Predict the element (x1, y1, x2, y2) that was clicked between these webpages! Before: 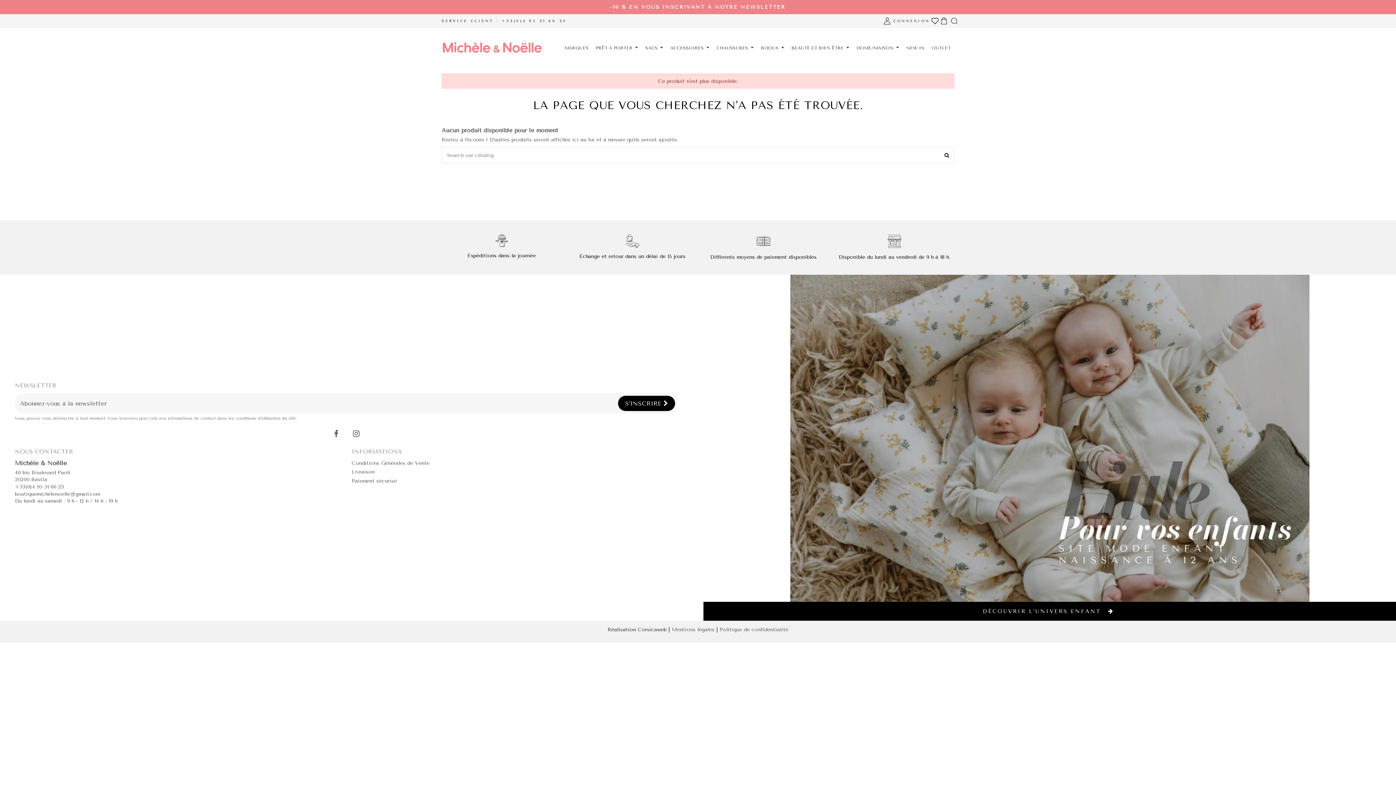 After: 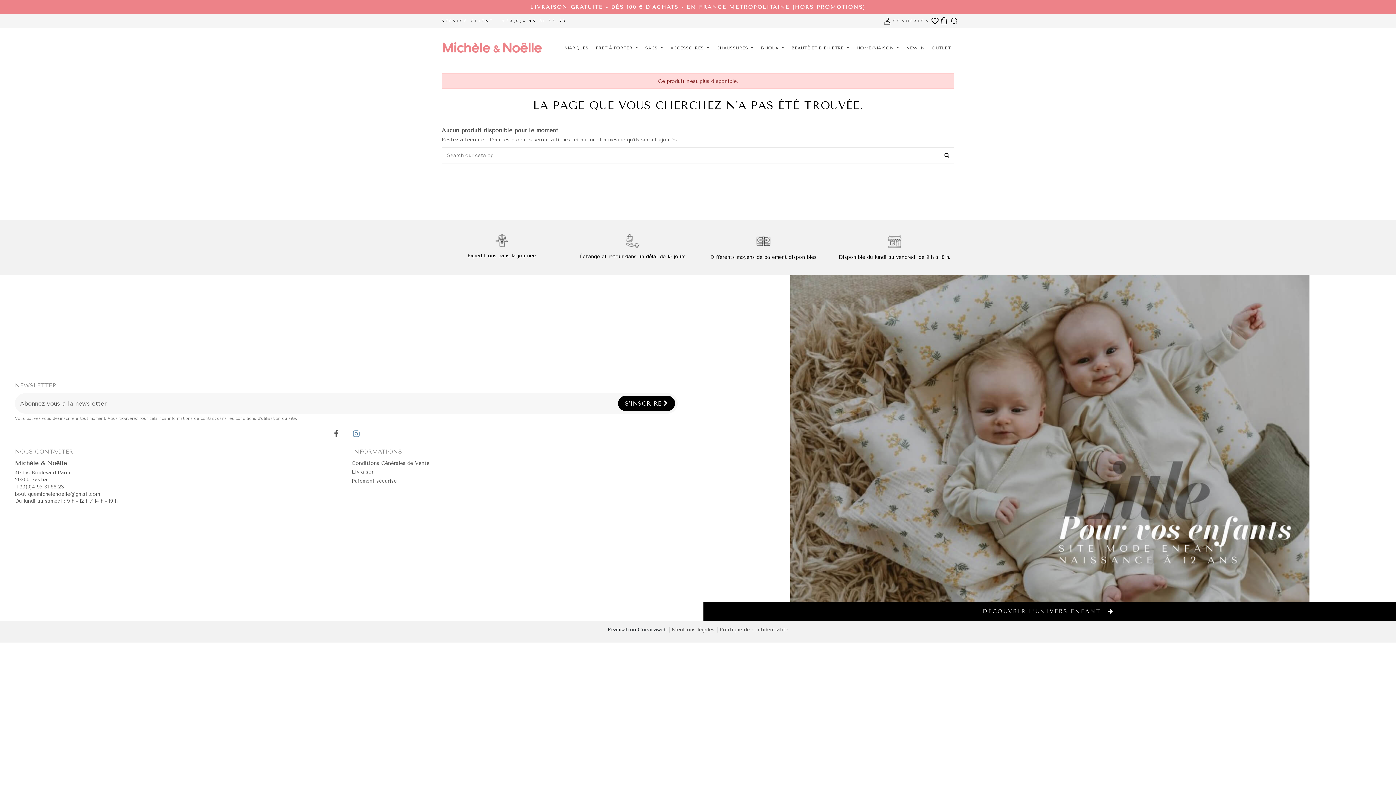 Action: bbox: (351, 429, 361, 438)